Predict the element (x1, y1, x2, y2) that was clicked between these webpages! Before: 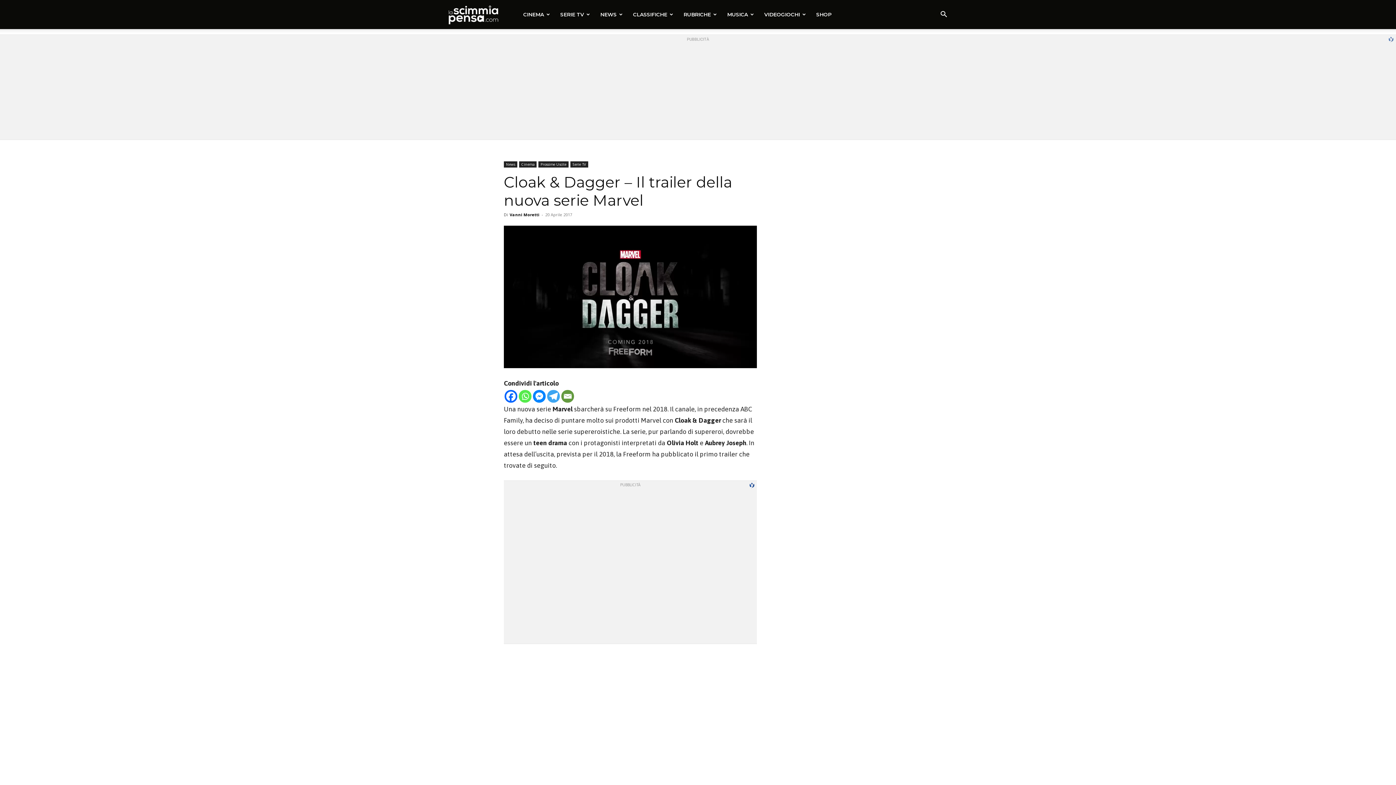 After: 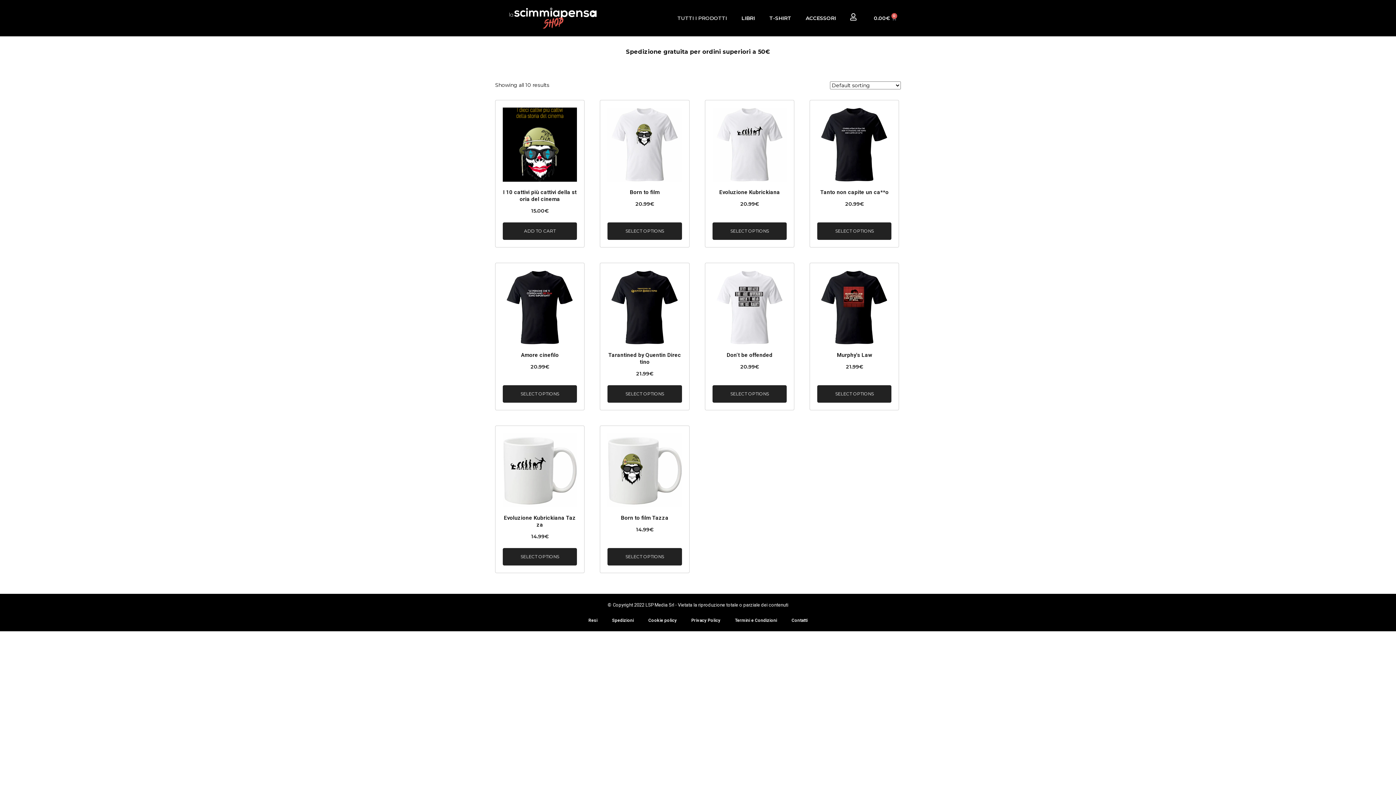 Action: label: SHOP bbox: (811, 0, 836, 29)